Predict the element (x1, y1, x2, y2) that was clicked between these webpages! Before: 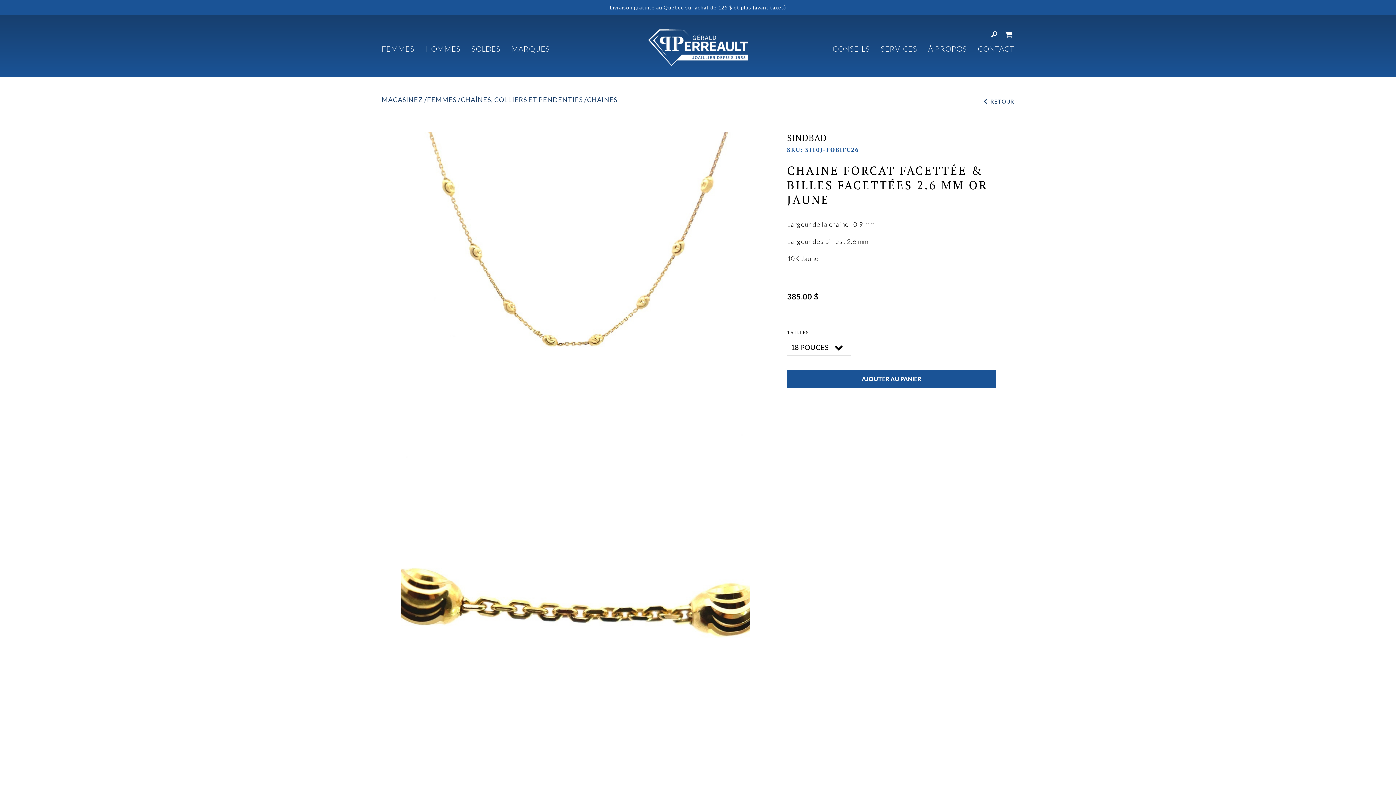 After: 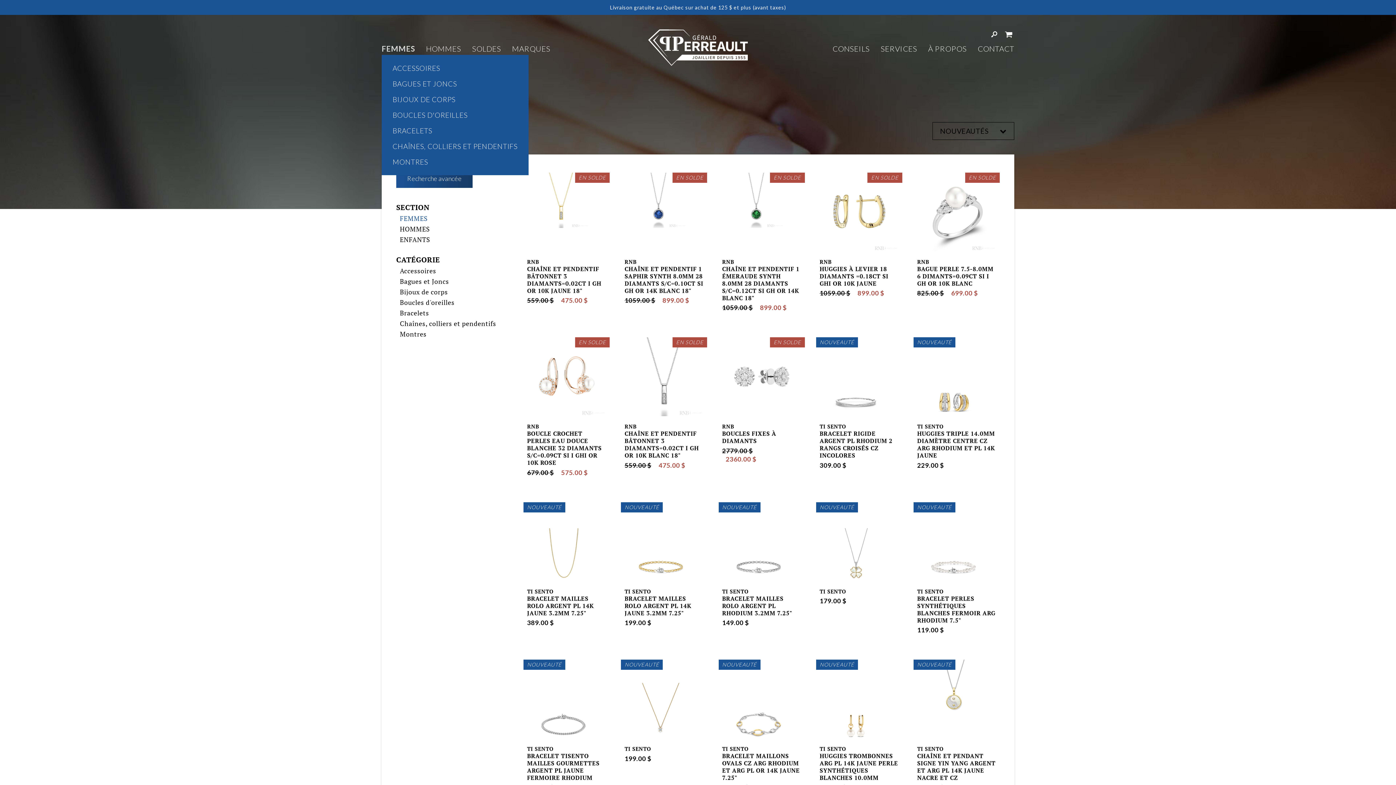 Action: bbox: (381, 44, 414, 53) label: FEMMES